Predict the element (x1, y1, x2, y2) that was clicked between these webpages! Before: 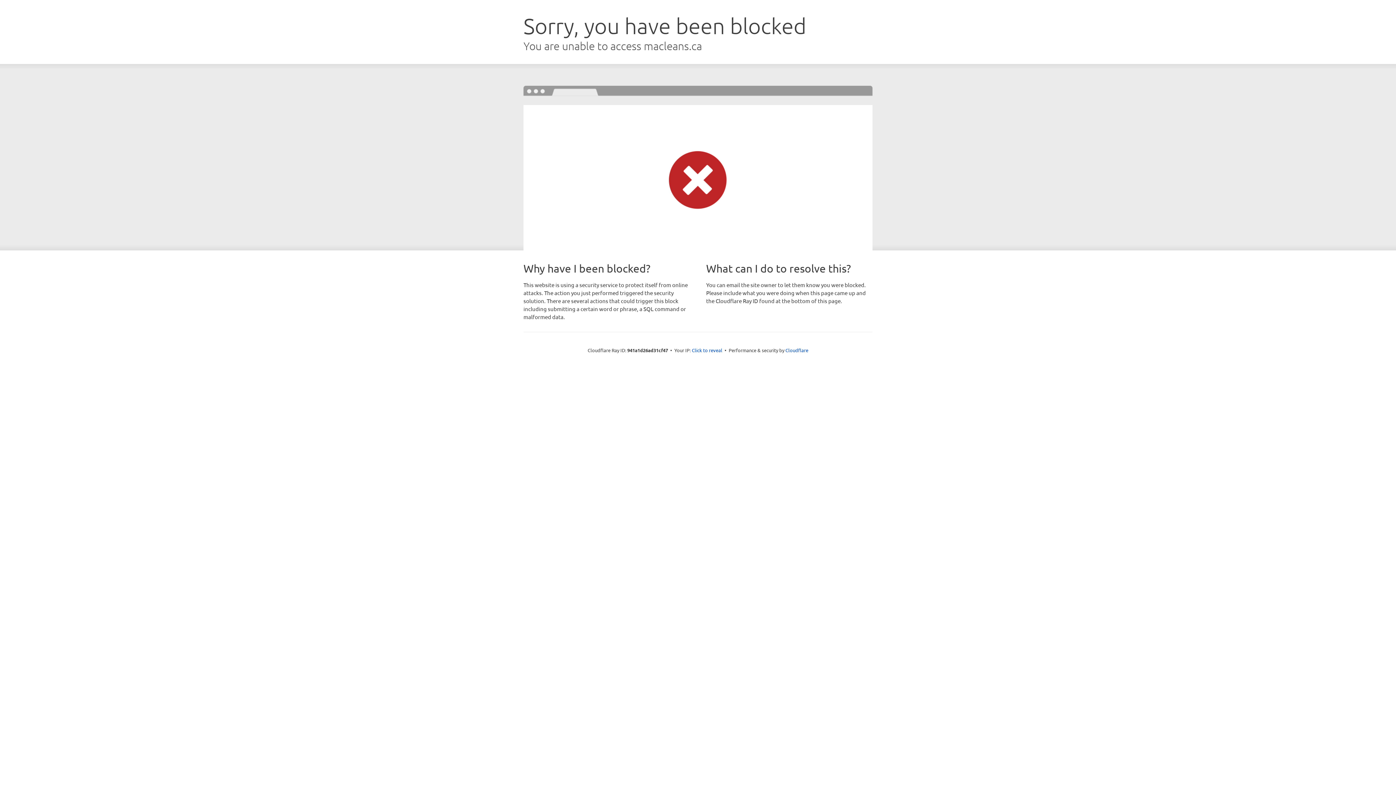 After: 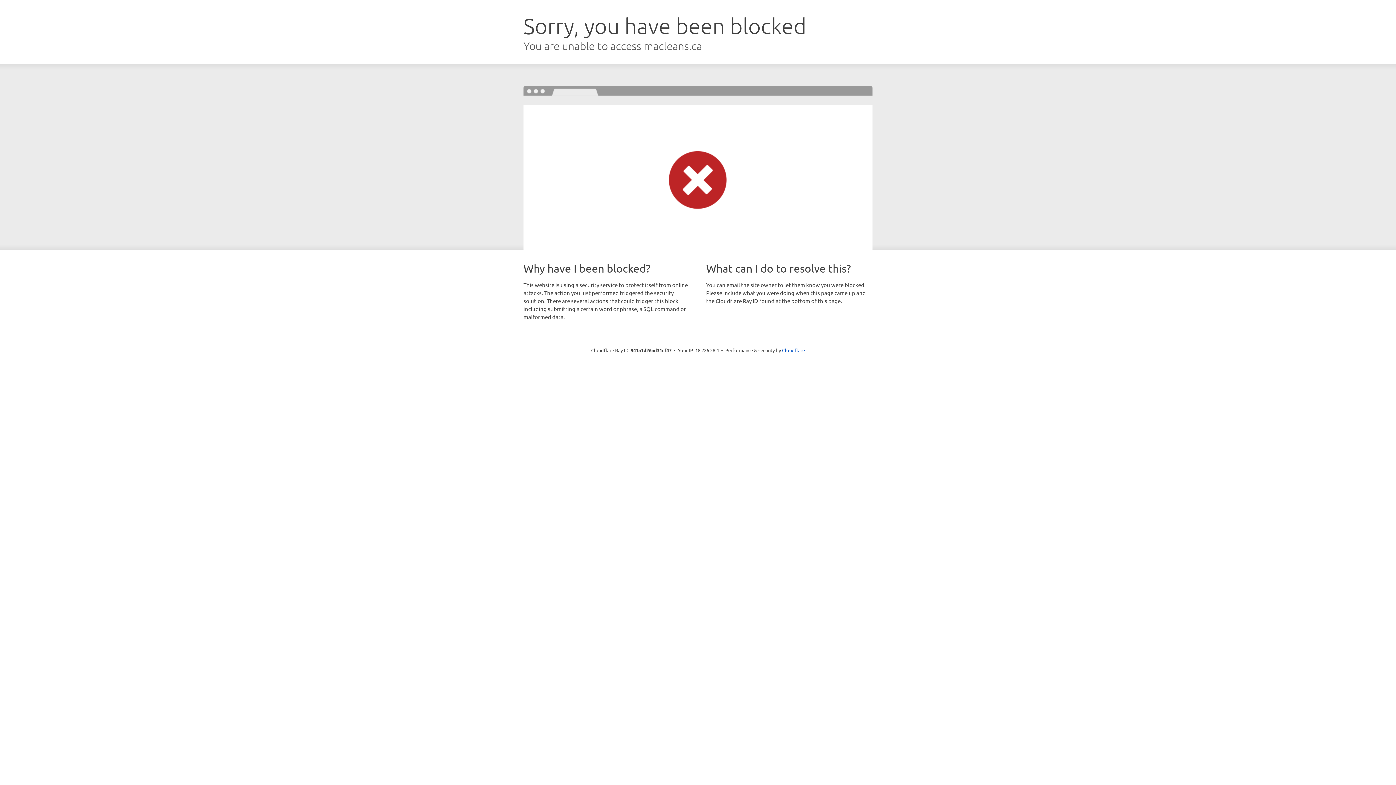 Action: bbox: (692, 346, 722, 353) label: Click to reveal